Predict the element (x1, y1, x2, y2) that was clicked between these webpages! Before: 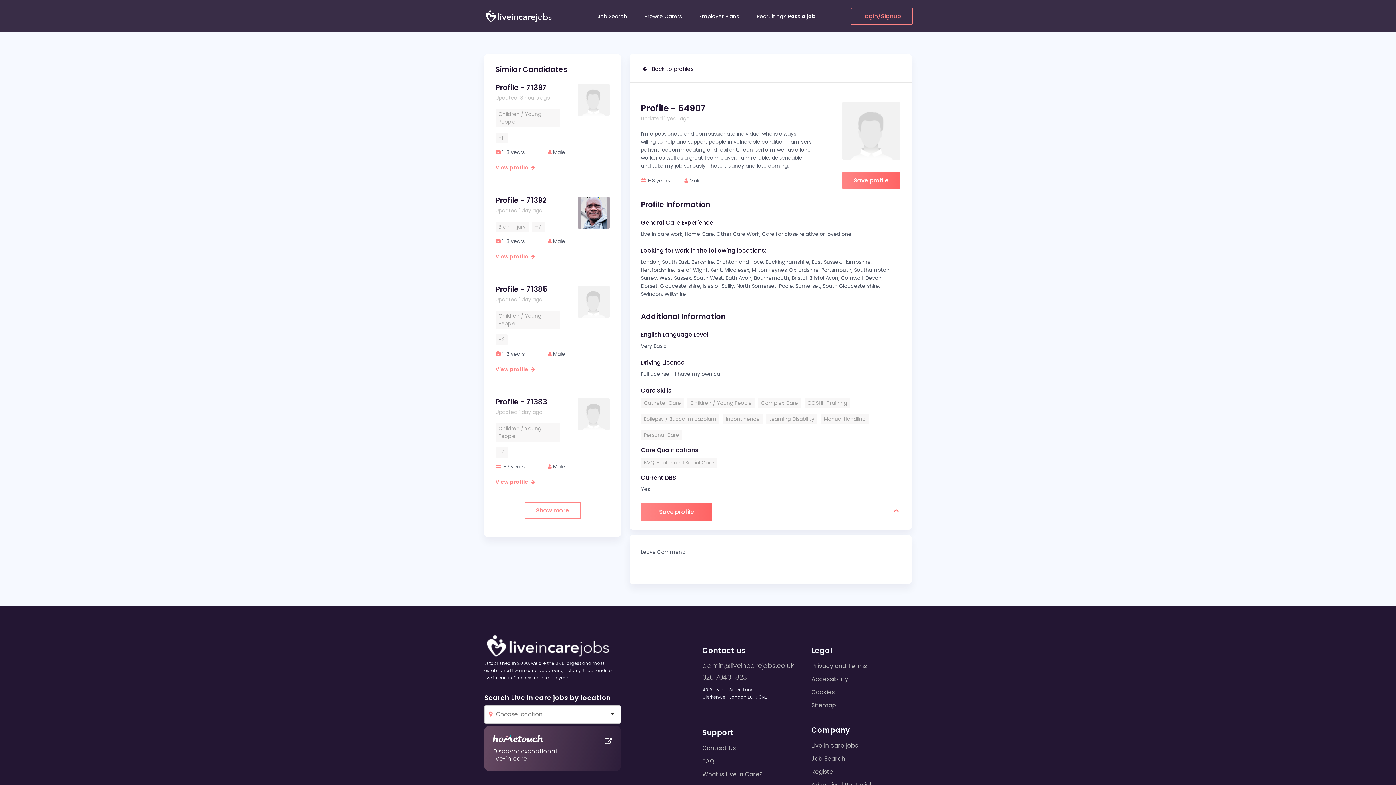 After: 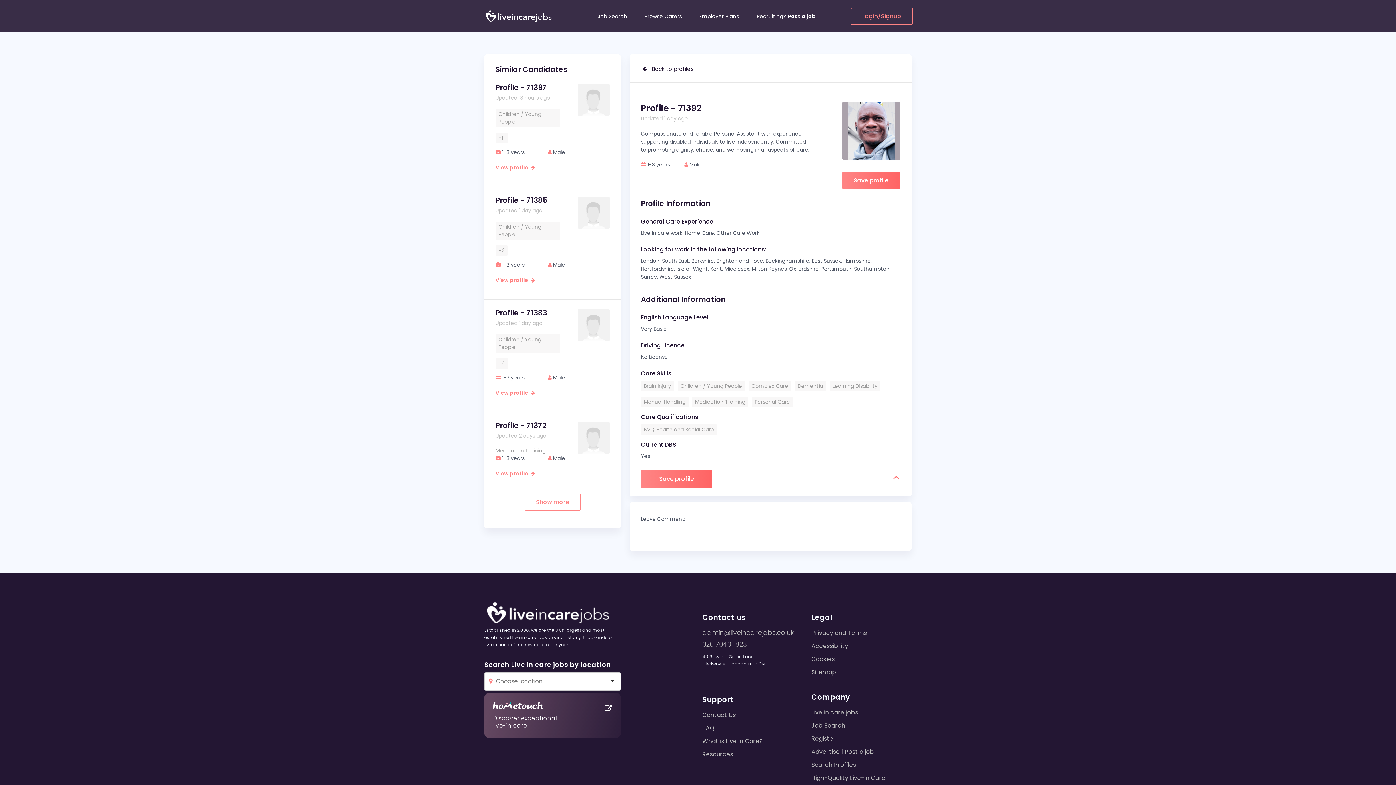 Action: bbox: (495, 253, 535, 260) label: View profile  